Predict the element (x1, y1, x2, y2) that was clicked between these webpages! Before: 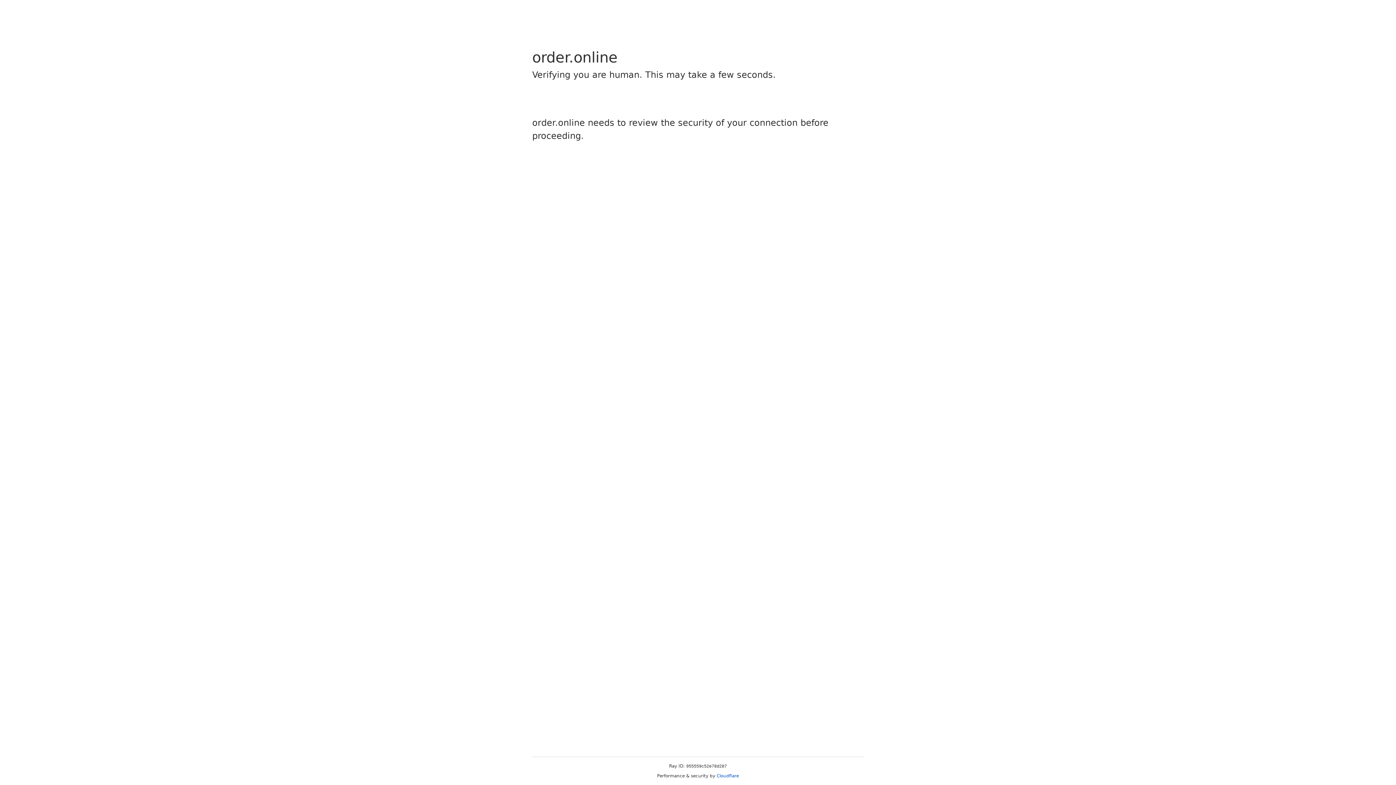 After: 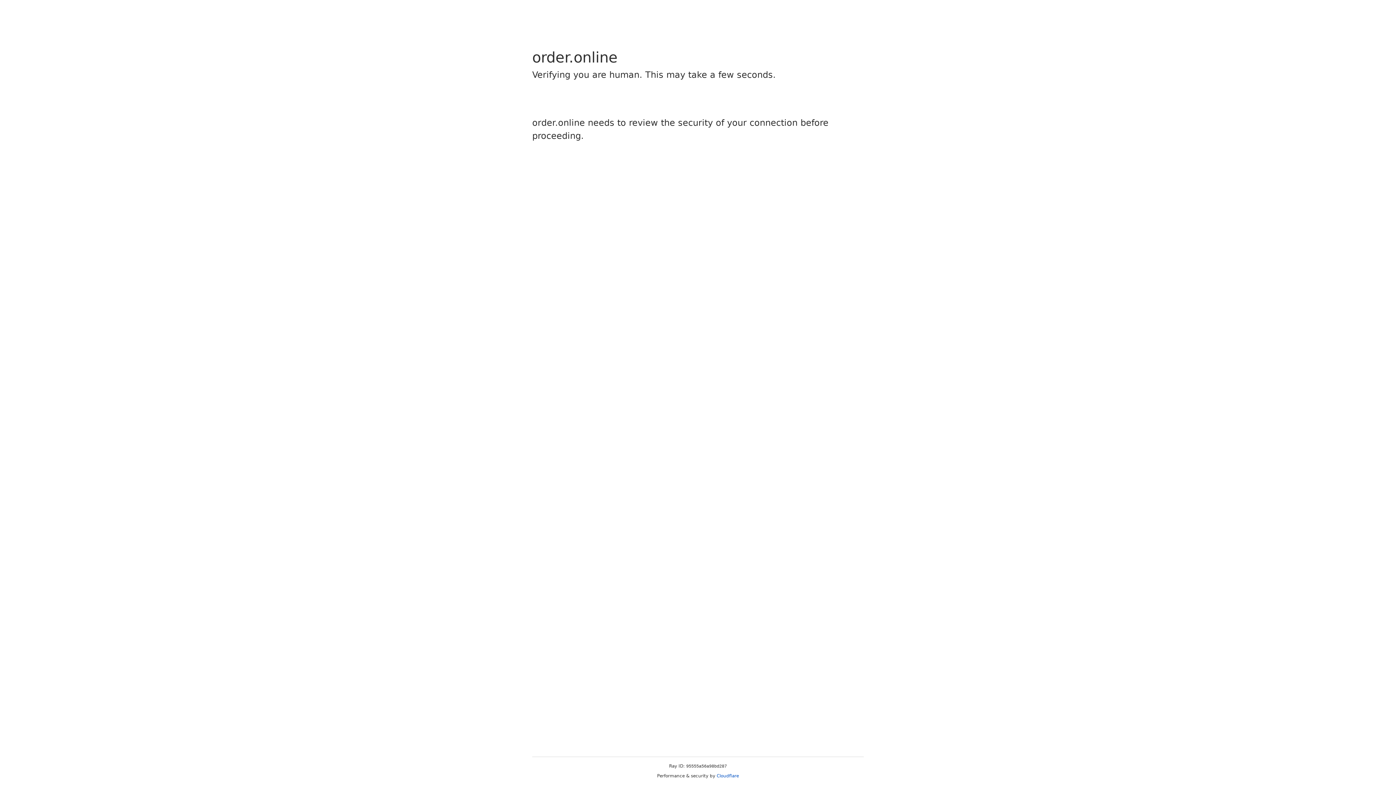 Action: label: Cloudflare bbox: (716, 773, 739, 778)